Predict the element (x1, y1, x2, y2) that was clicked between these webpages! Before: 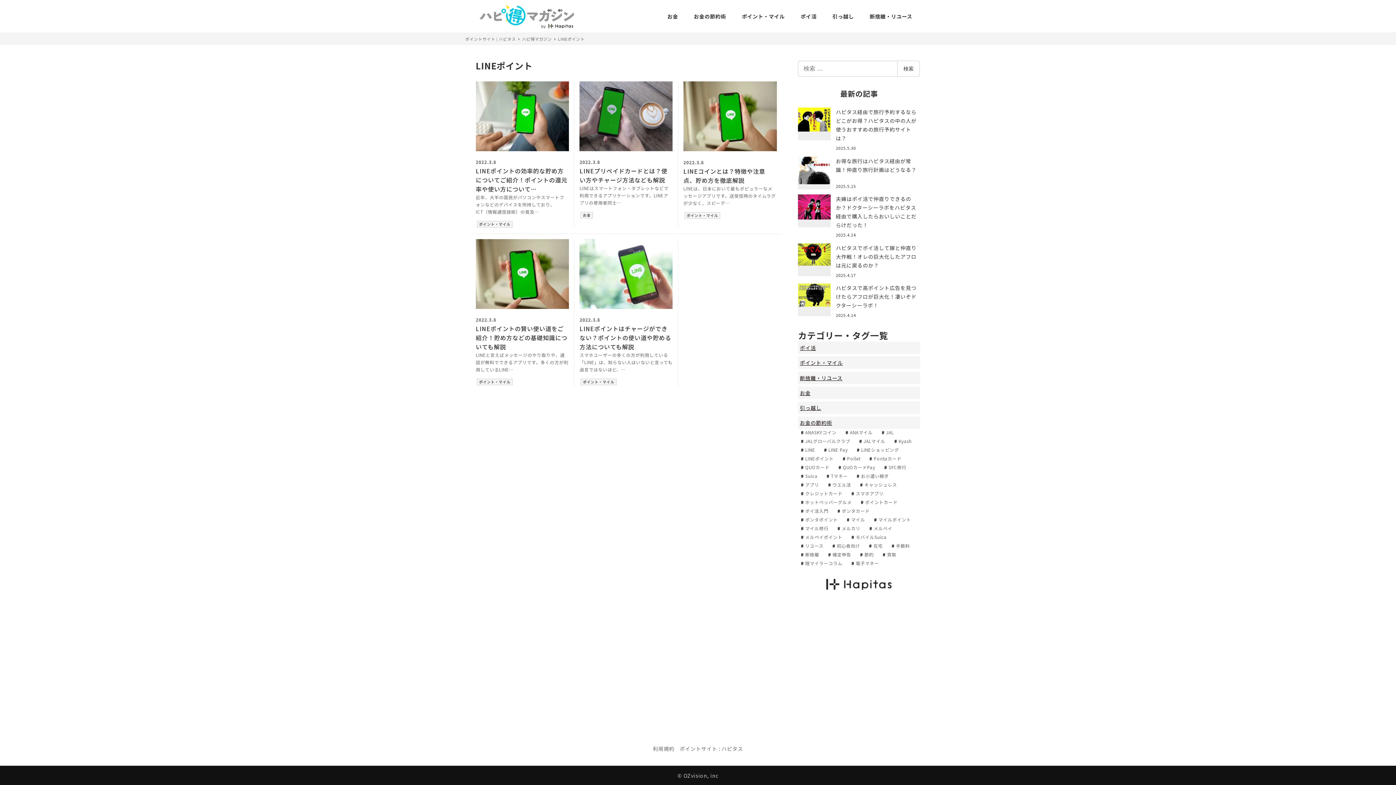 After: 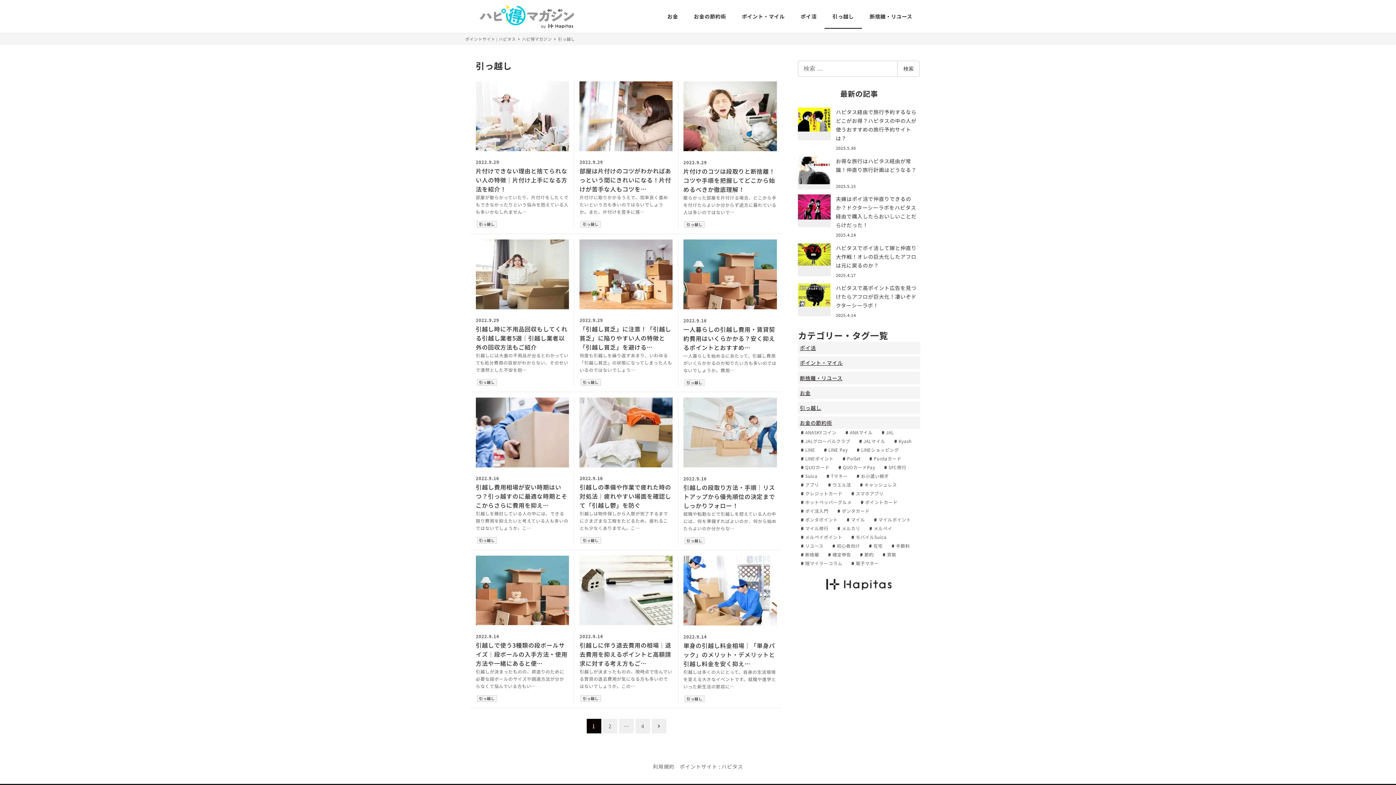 Action: label: 引っ越し bbox: (800, 404, 821, 411)